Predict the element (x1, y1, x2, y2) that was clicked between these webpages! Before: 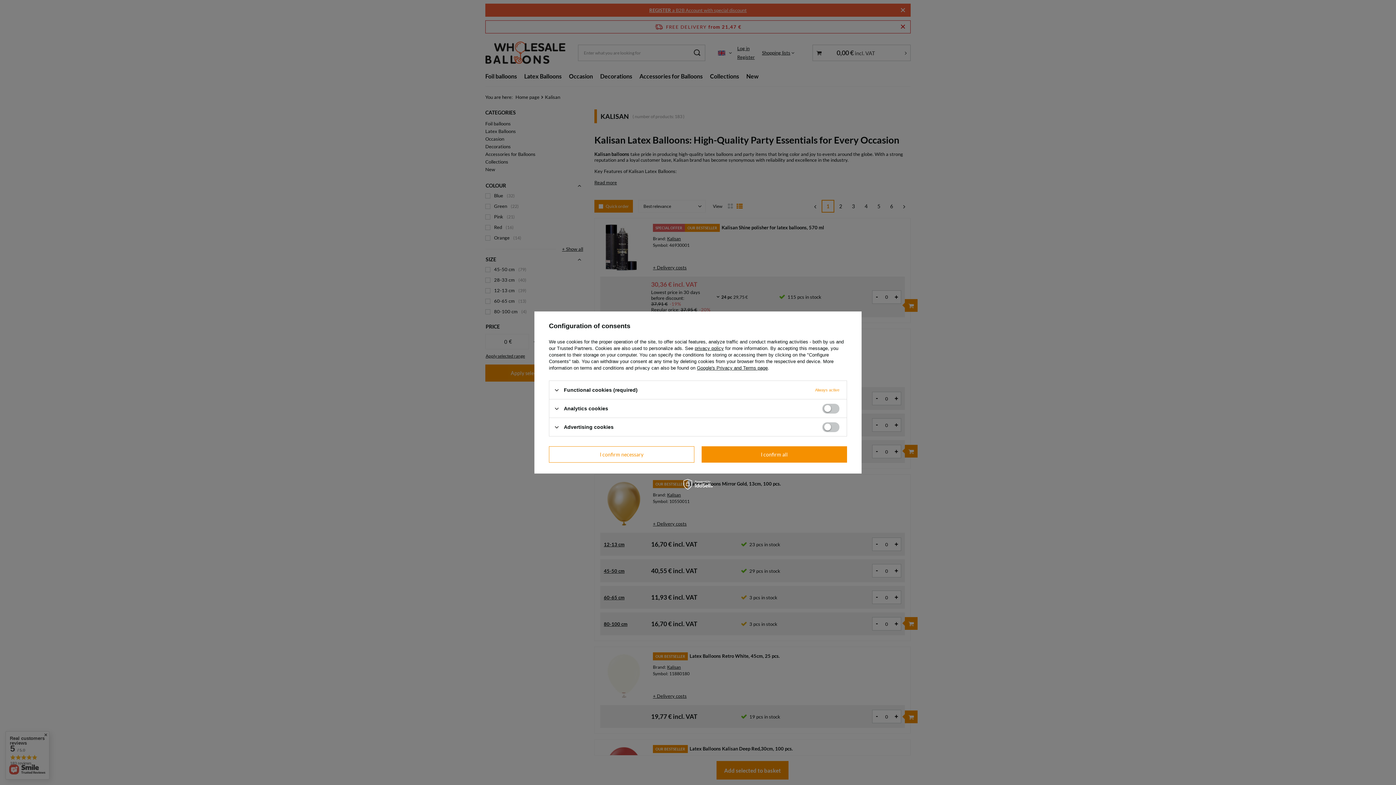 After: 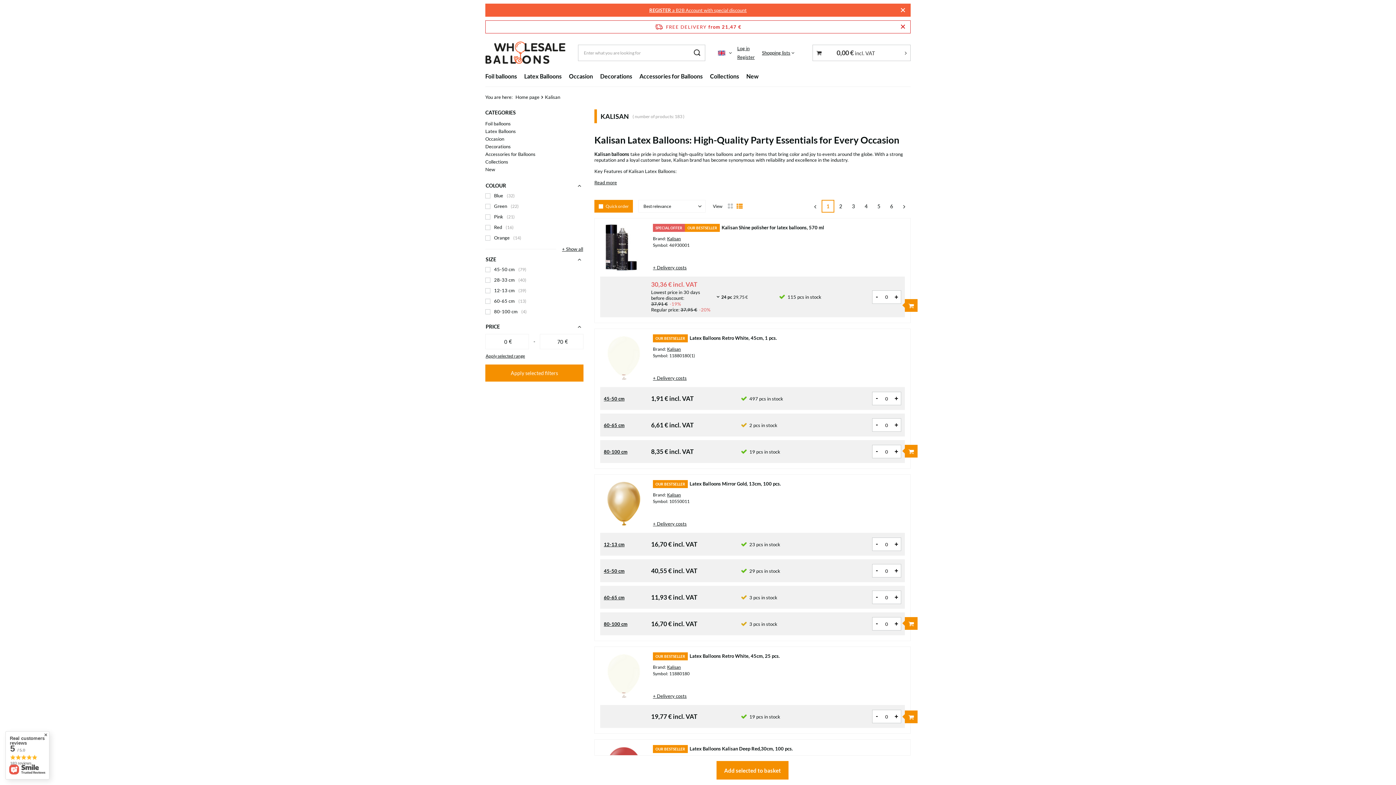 Action: bbox: (549, 446, 694, 462) label: I confirm necessary